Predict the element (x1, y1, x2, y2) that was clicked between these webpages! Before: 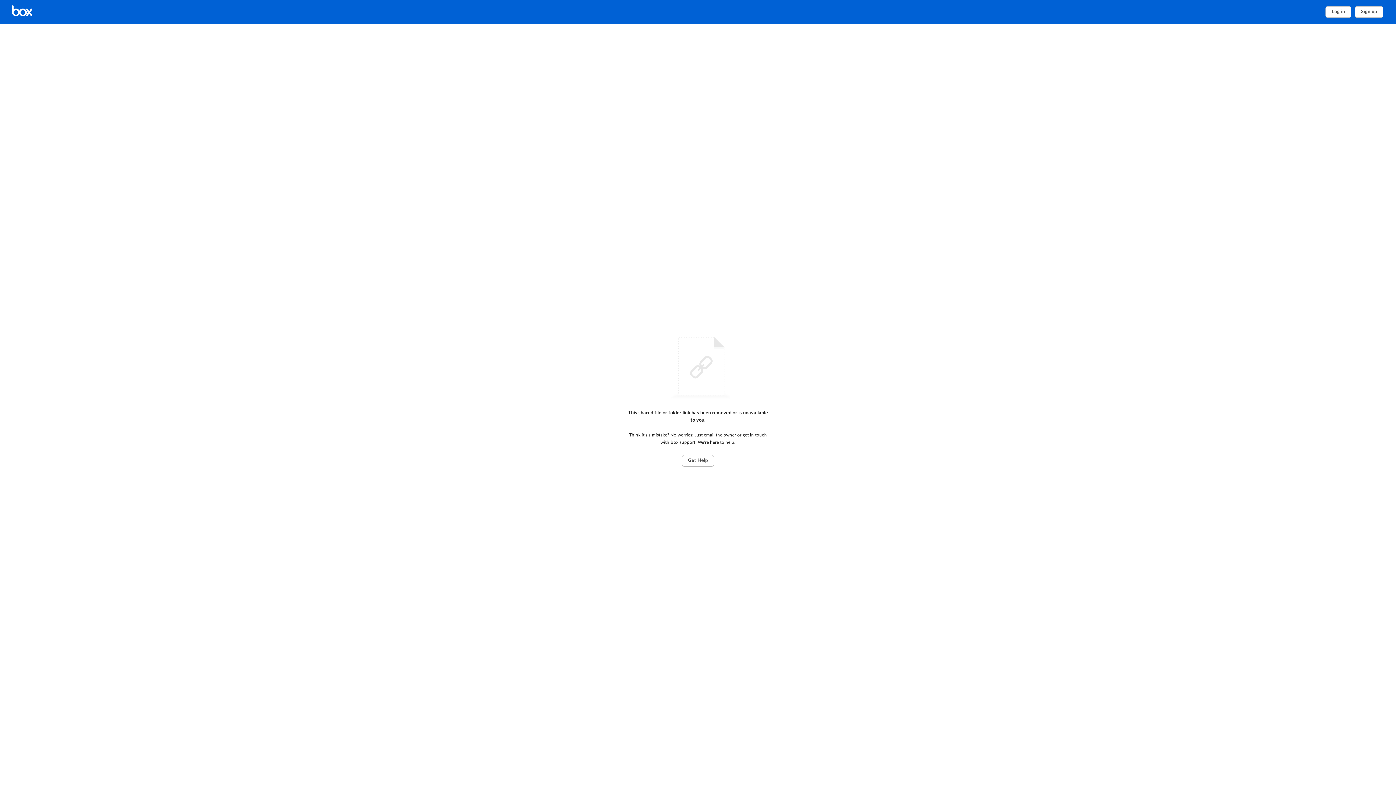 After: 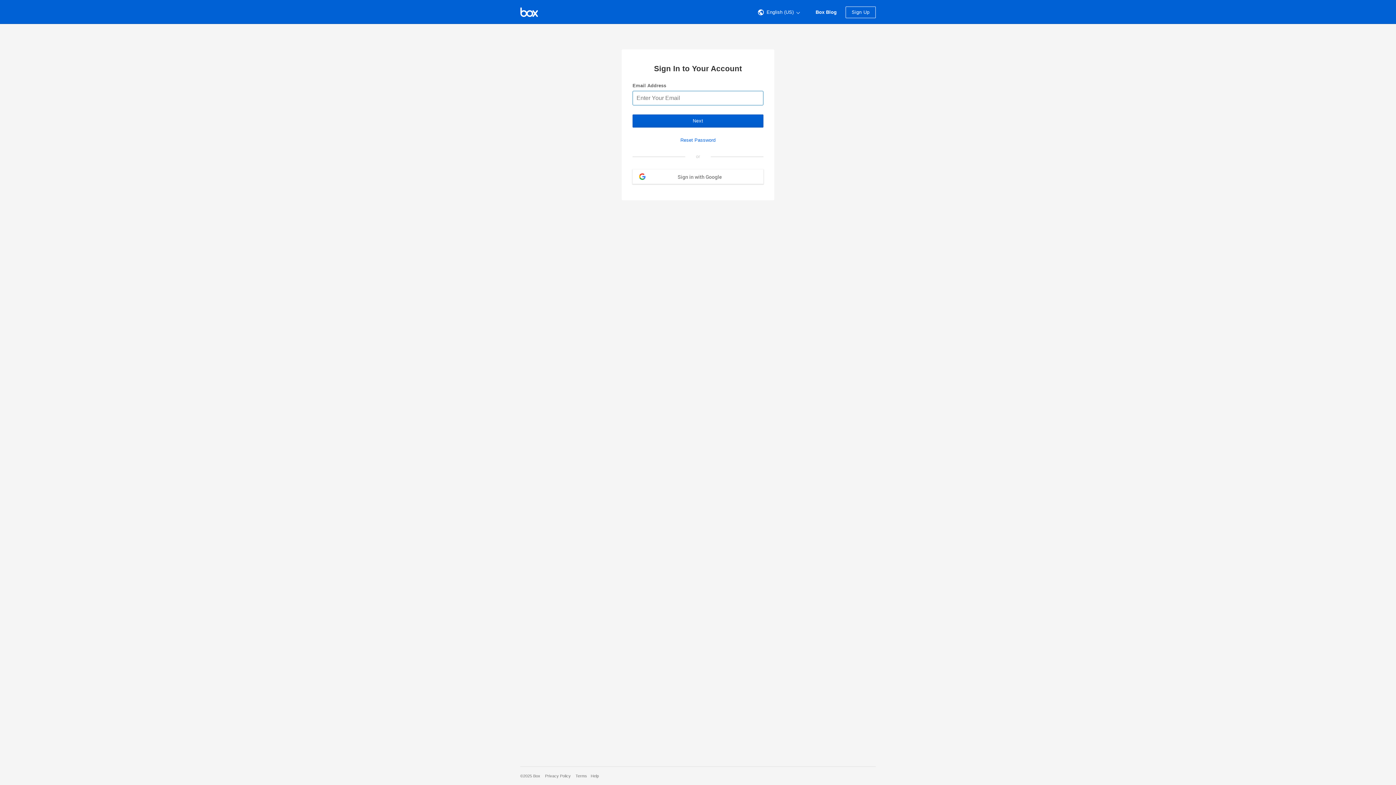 Action: label: Log in bbox: (1325, 6, 1351, 17)